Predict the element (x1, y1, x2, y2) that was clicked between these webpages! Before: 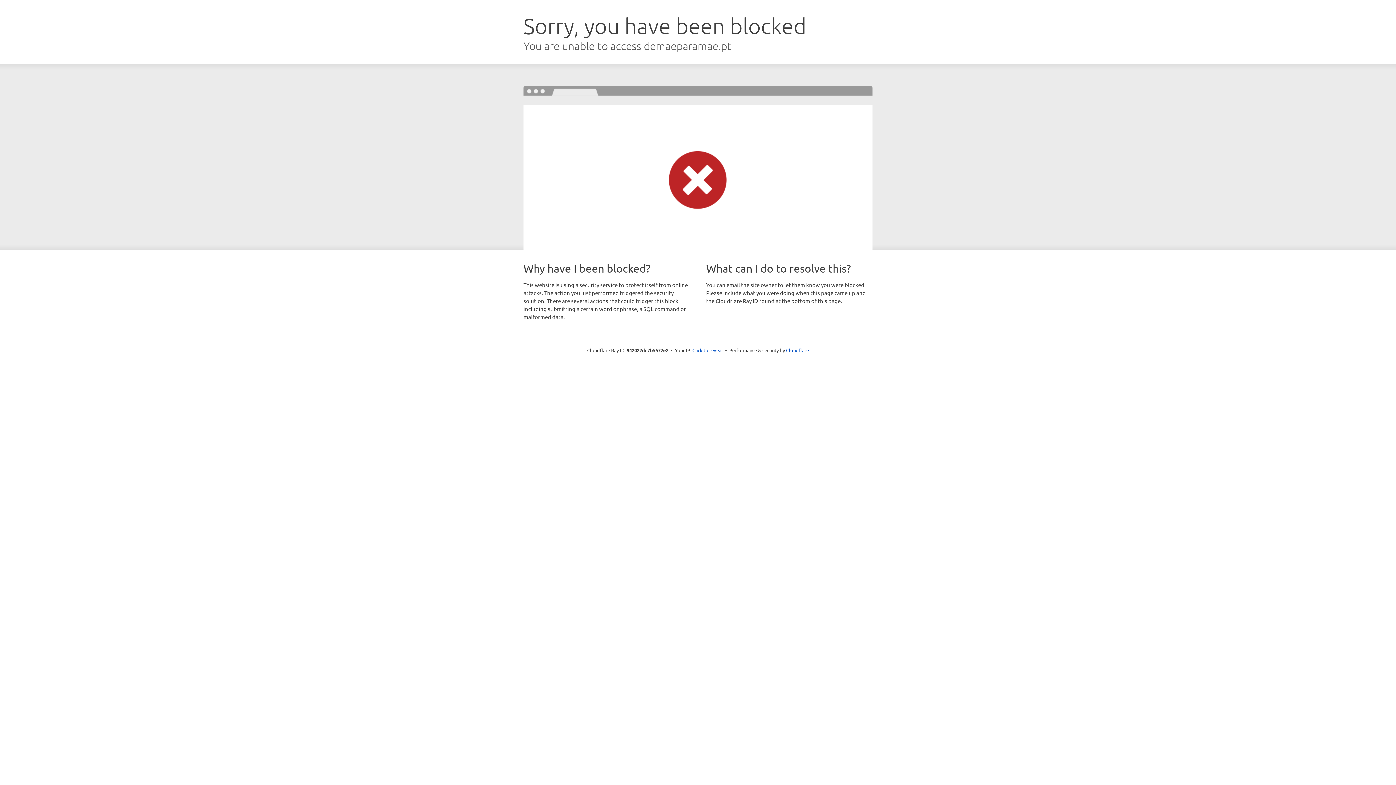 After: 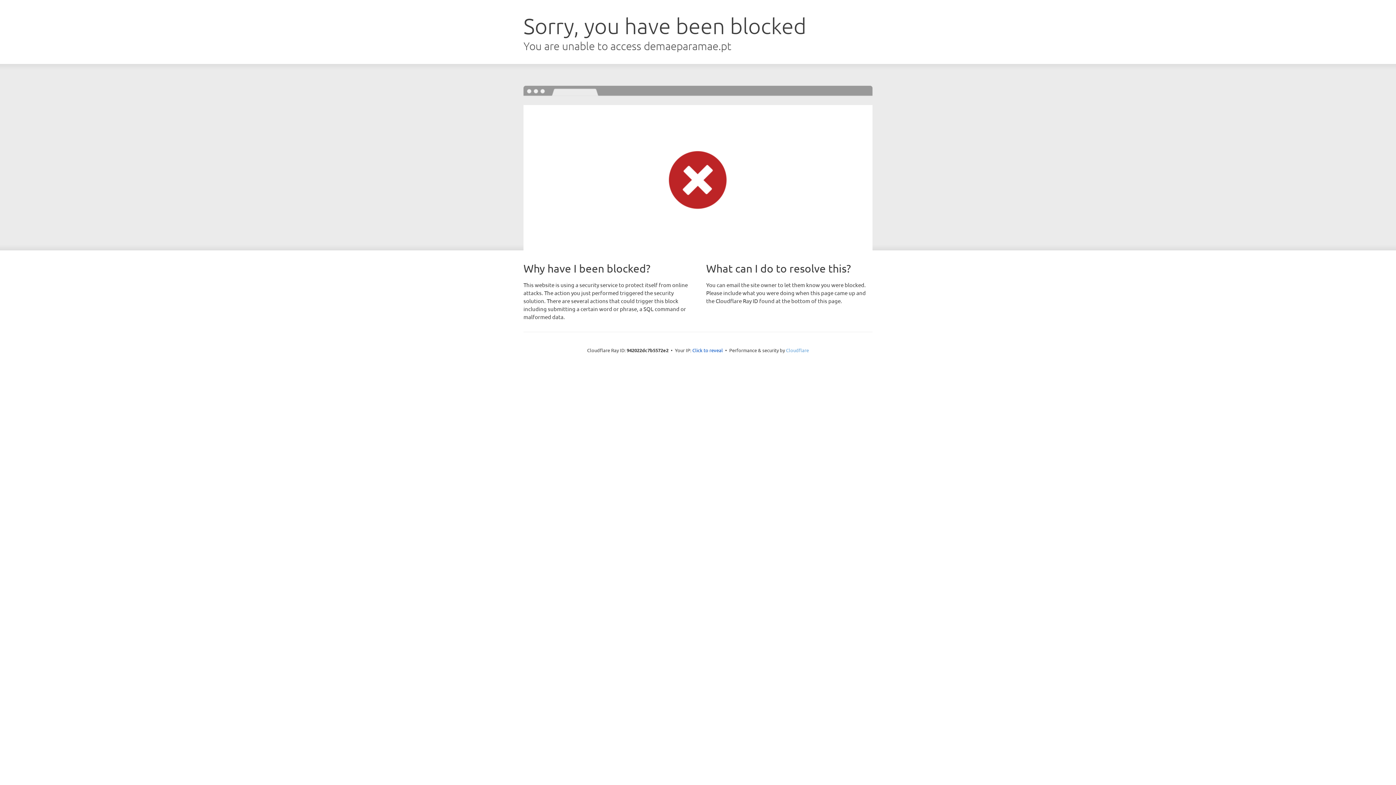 Action: bbox: (786, 347, 809, 353) label: Cloudflare